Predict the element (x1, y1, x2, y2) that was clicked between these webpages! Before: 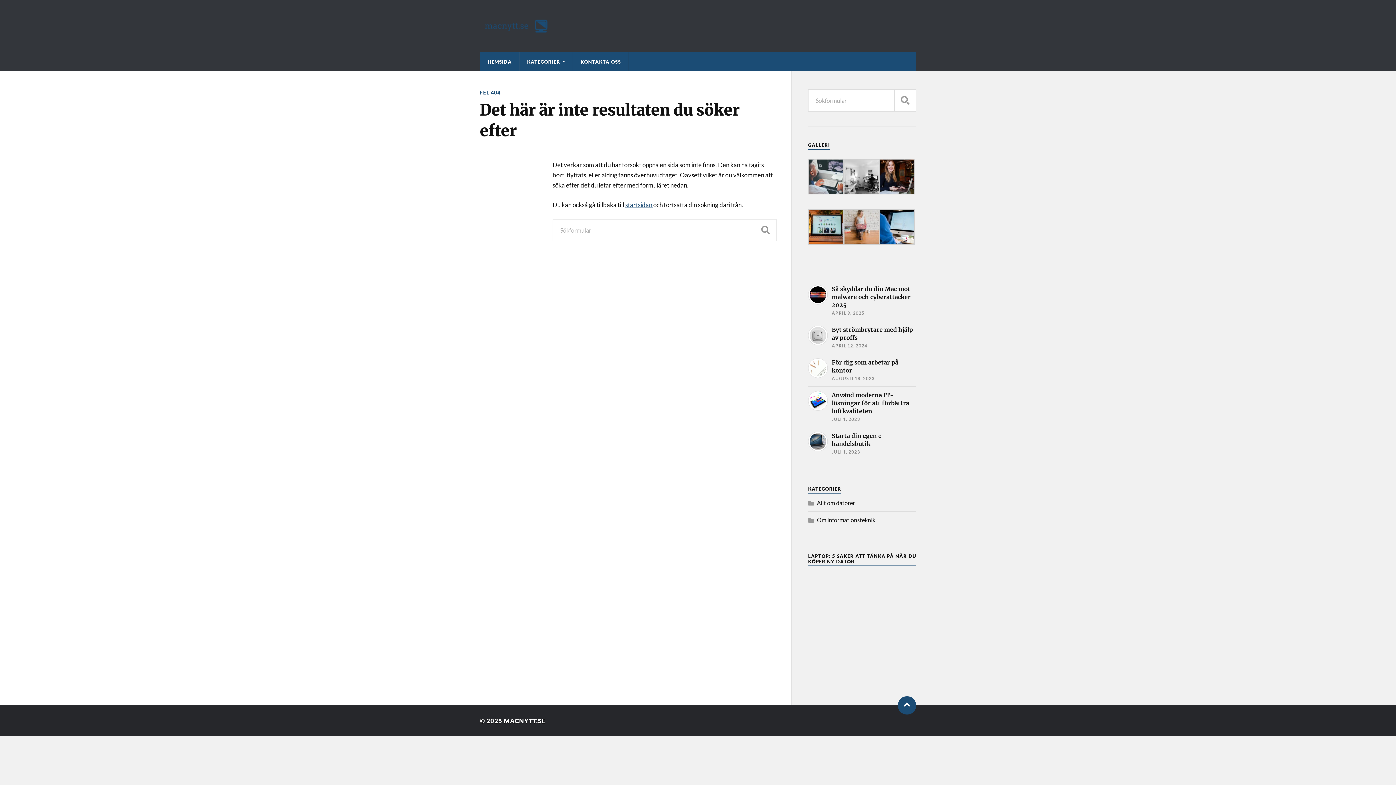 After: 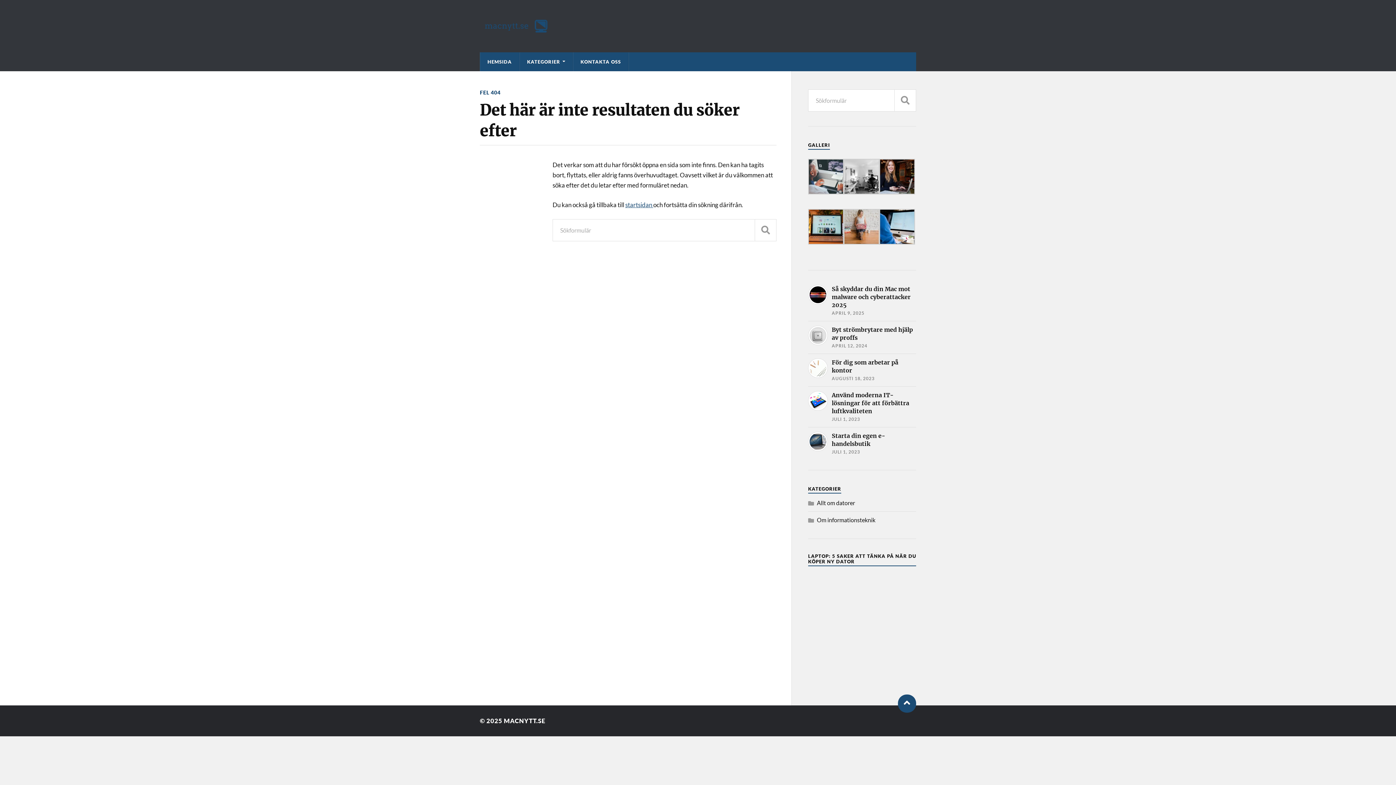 Action: label: Till toppen bbox: (898, 696, 916, 714)